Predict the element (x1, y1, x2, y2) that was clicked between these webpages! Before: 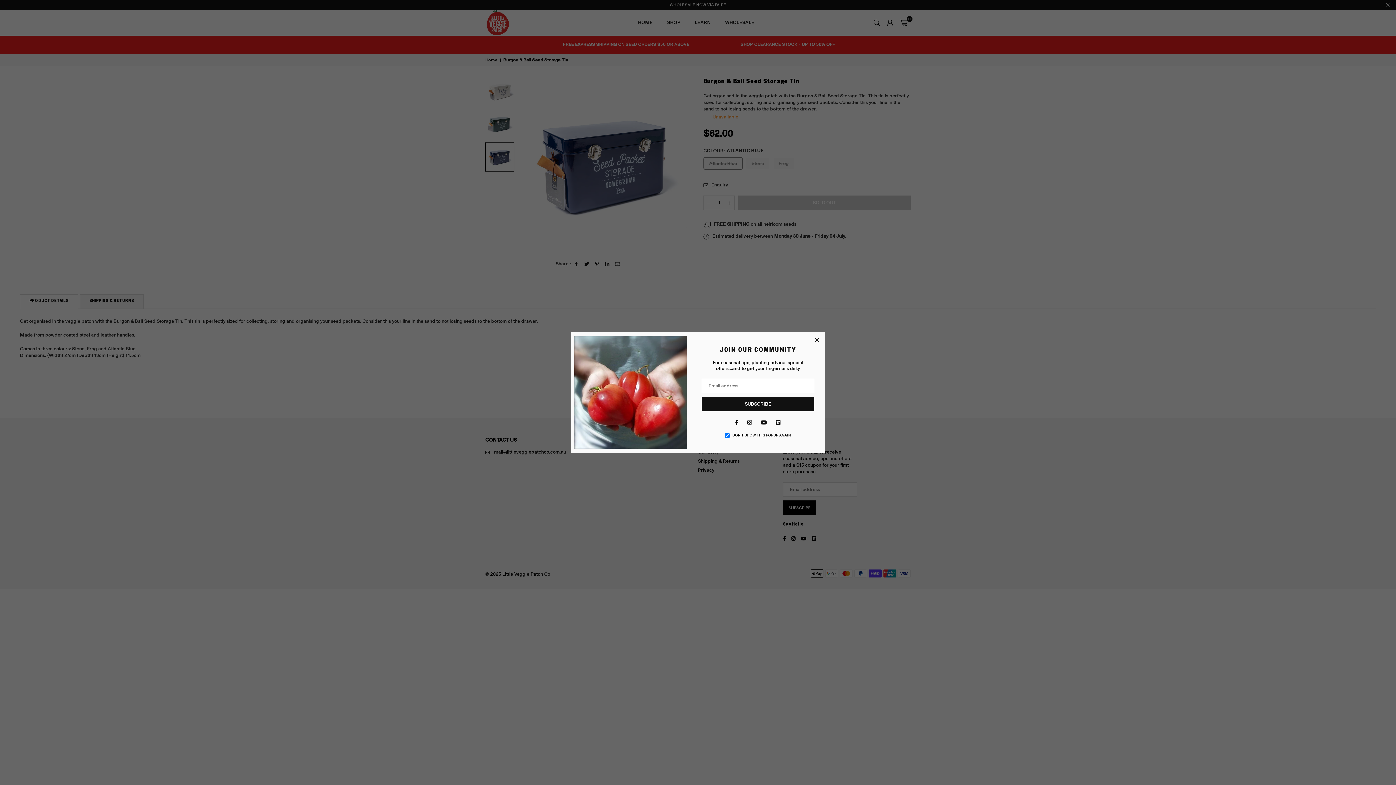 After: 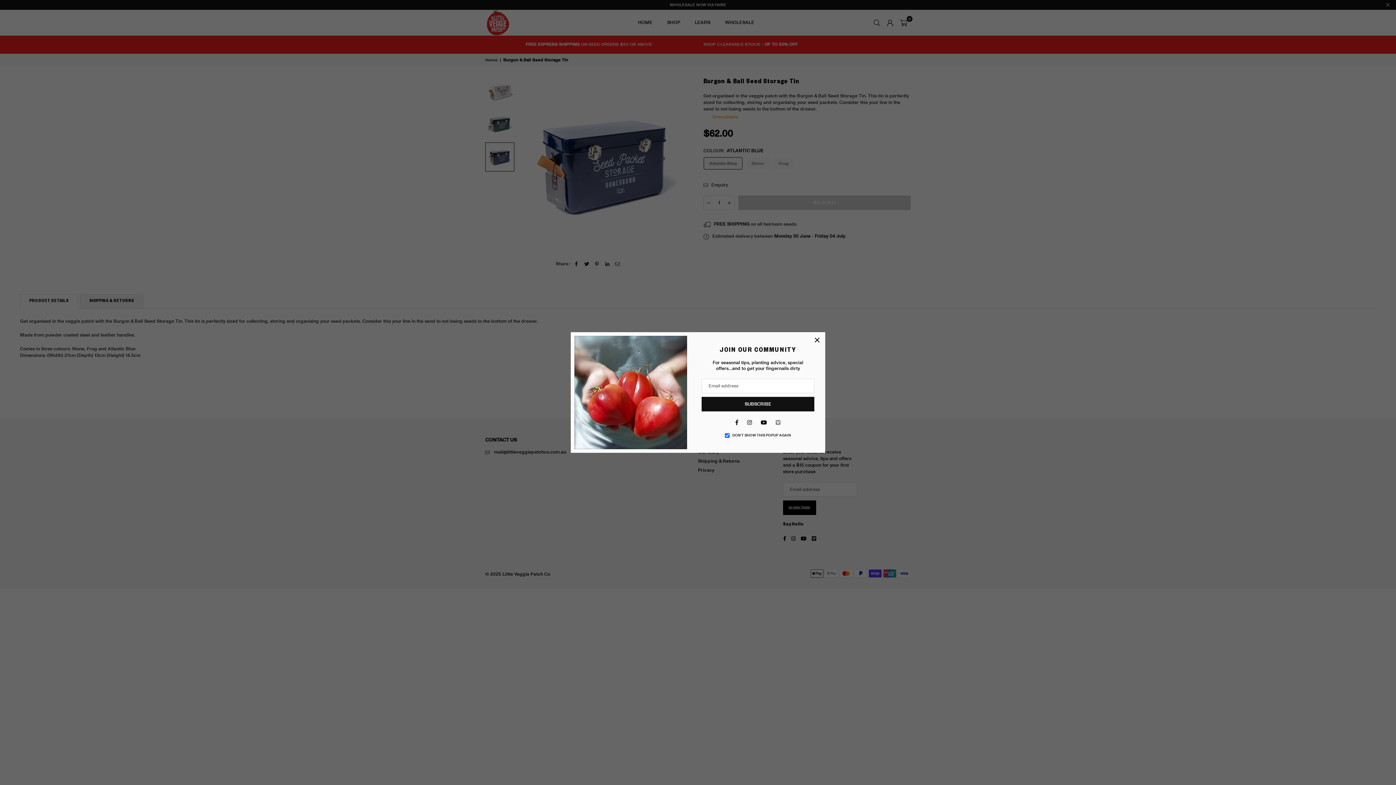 Action: bbox: (773, 419, 783, 425) label: Vimeo